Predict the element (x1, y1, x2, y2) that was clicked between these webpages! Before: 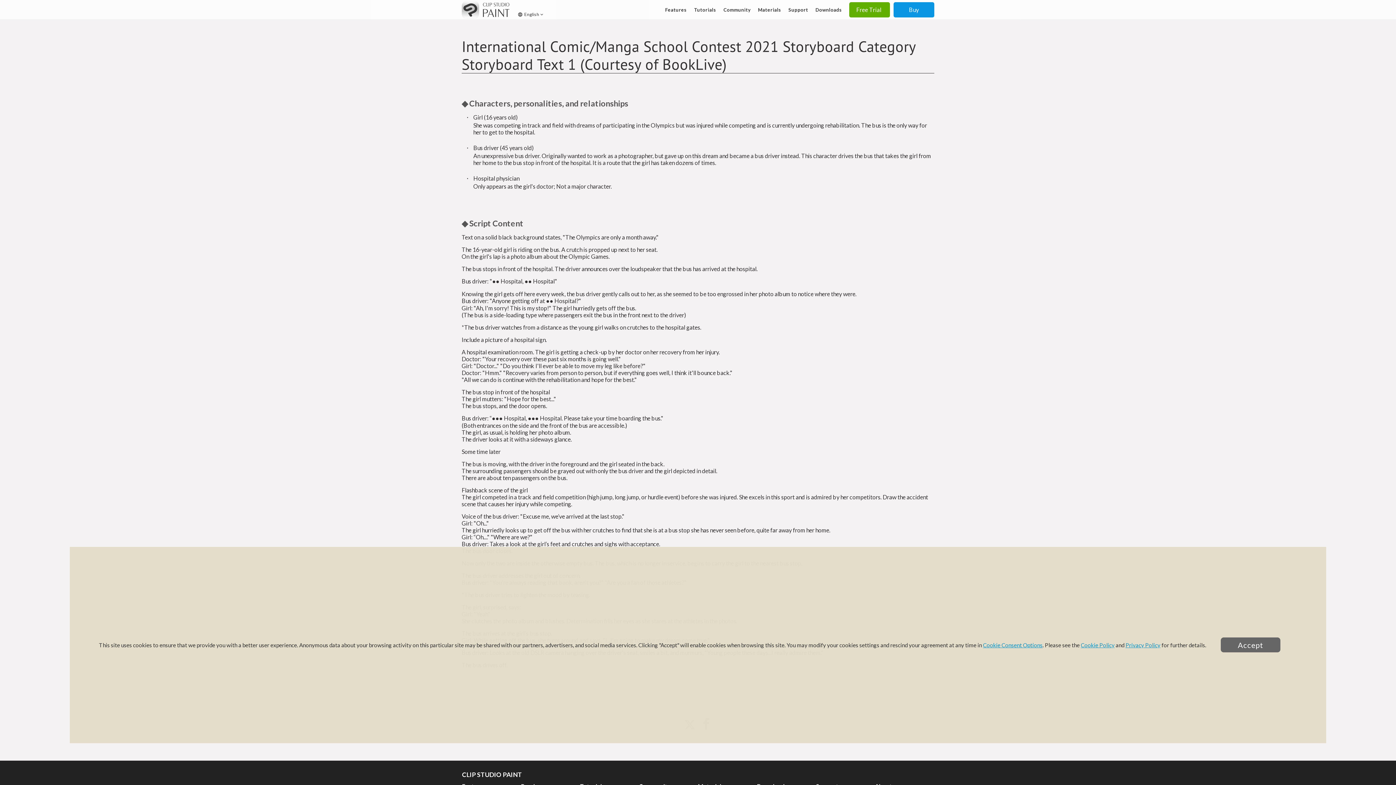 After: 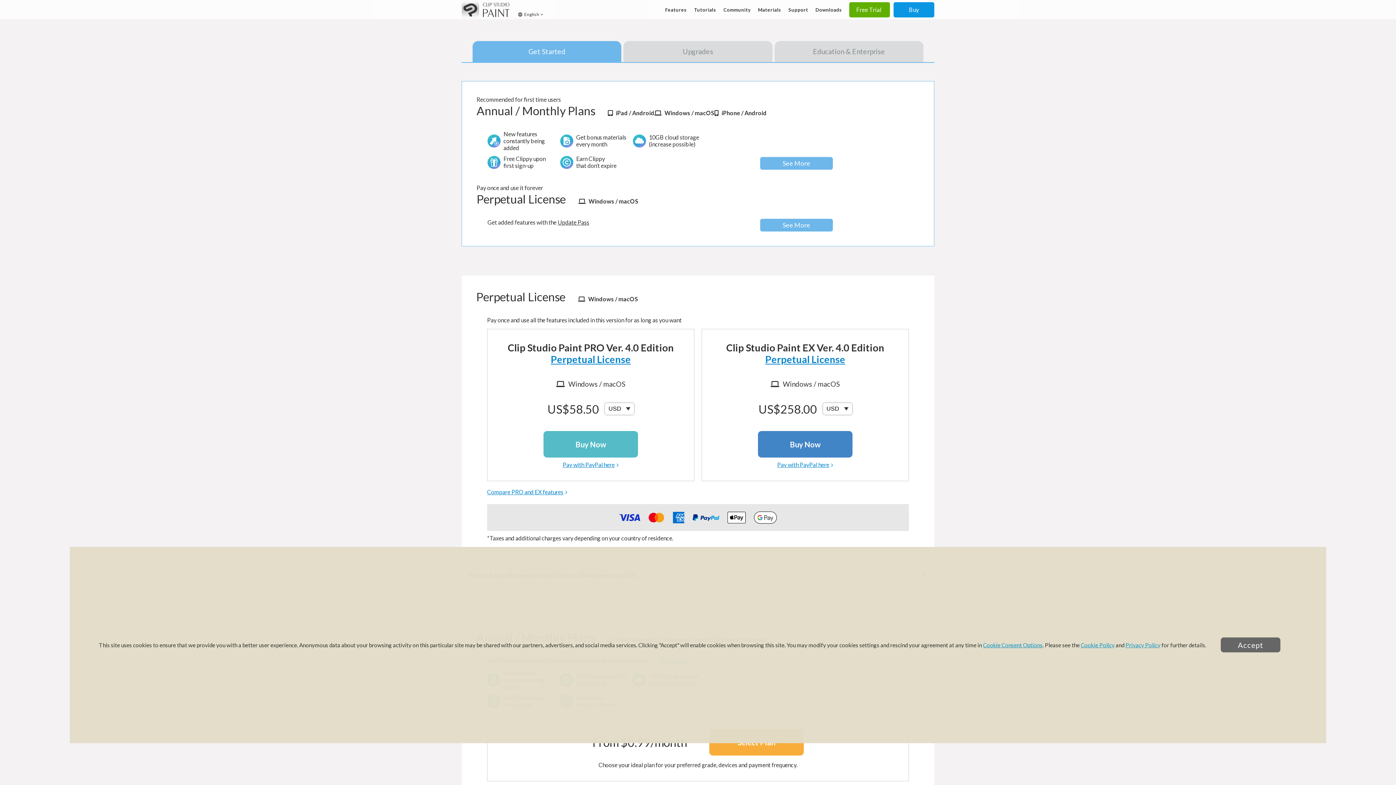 Action: label: Buy bbox: (893, 2, 934, 17)